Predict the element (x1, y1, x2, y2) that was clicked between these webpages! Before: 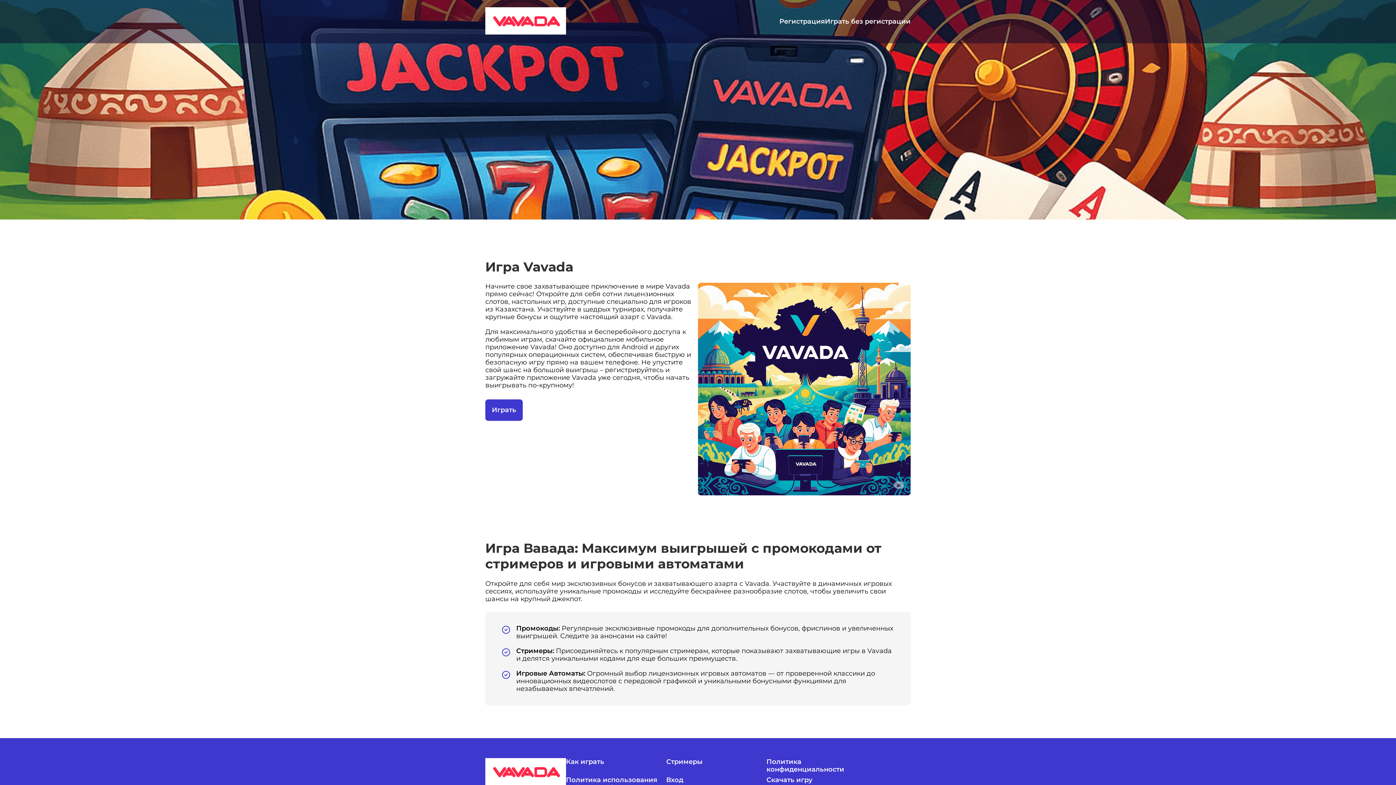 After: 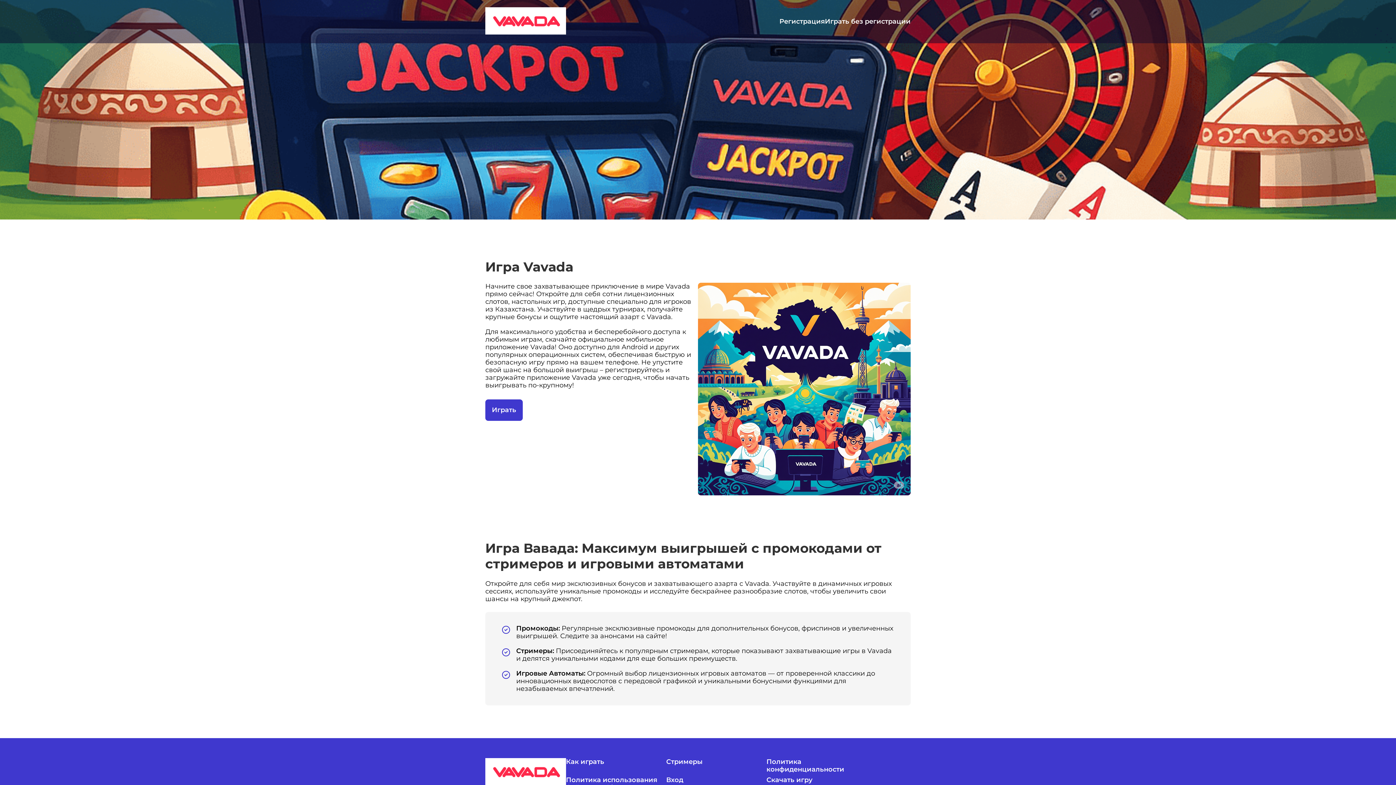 Action: bbox: (485, 7, 566, 35)